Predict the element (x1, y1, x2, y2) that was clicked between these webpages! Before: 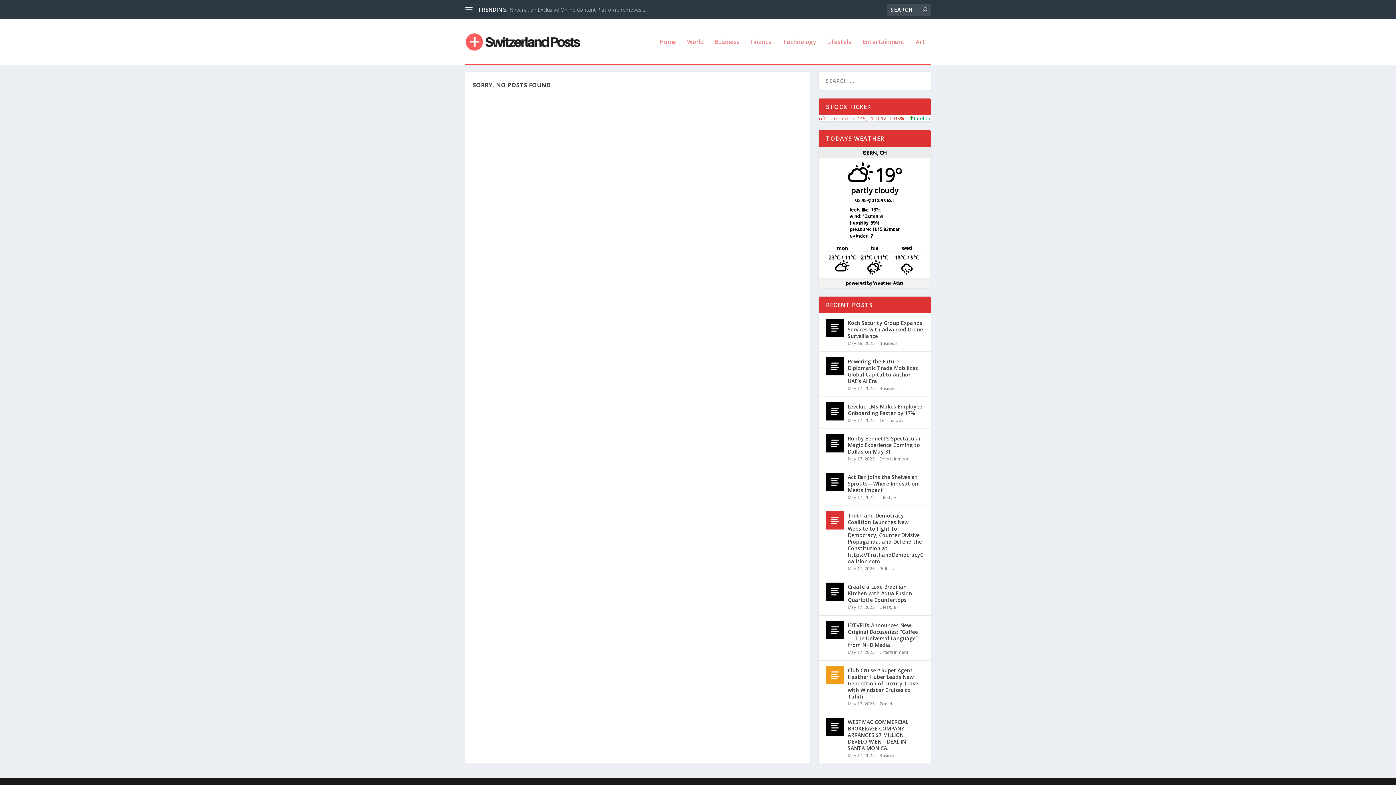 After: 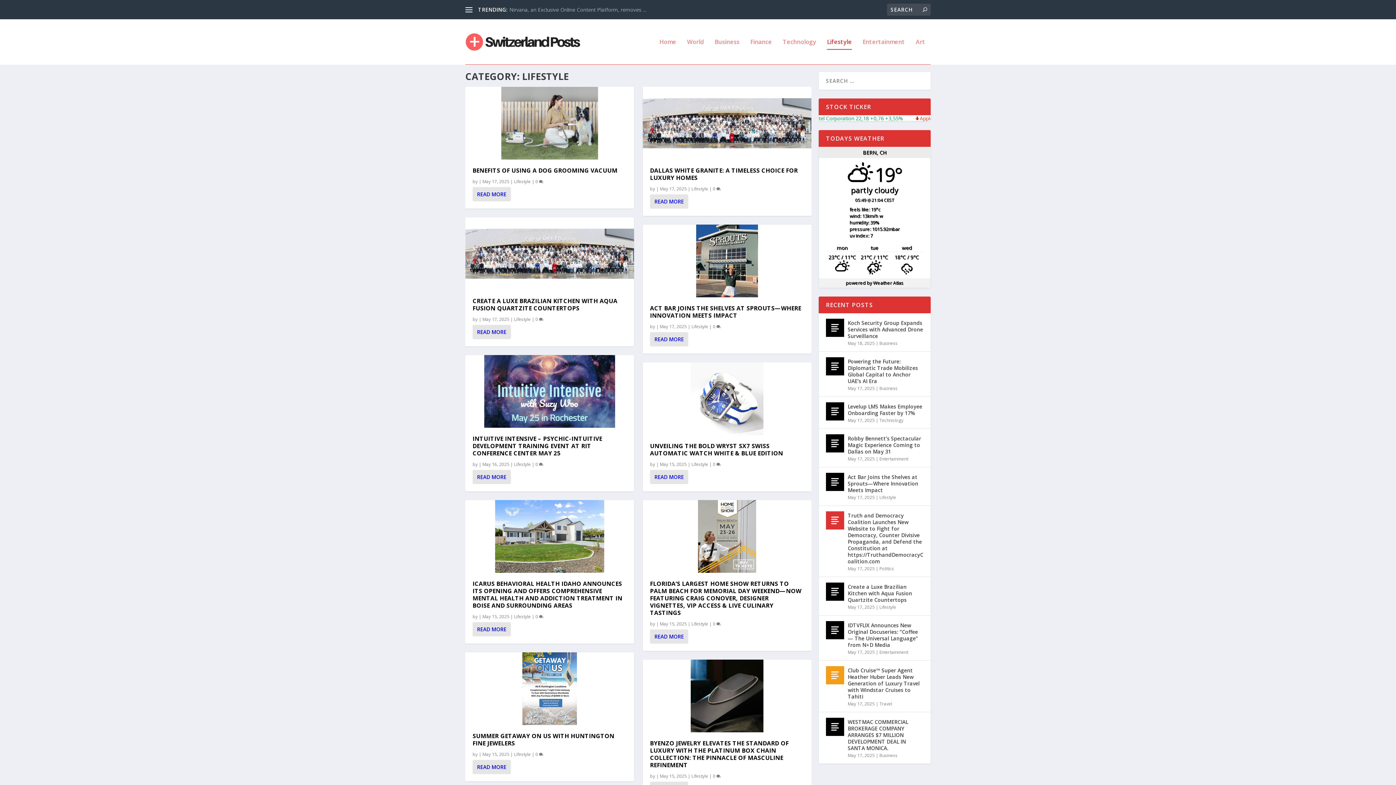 Action: label: Lifestyle bbox: (879, 494, 896, 500)